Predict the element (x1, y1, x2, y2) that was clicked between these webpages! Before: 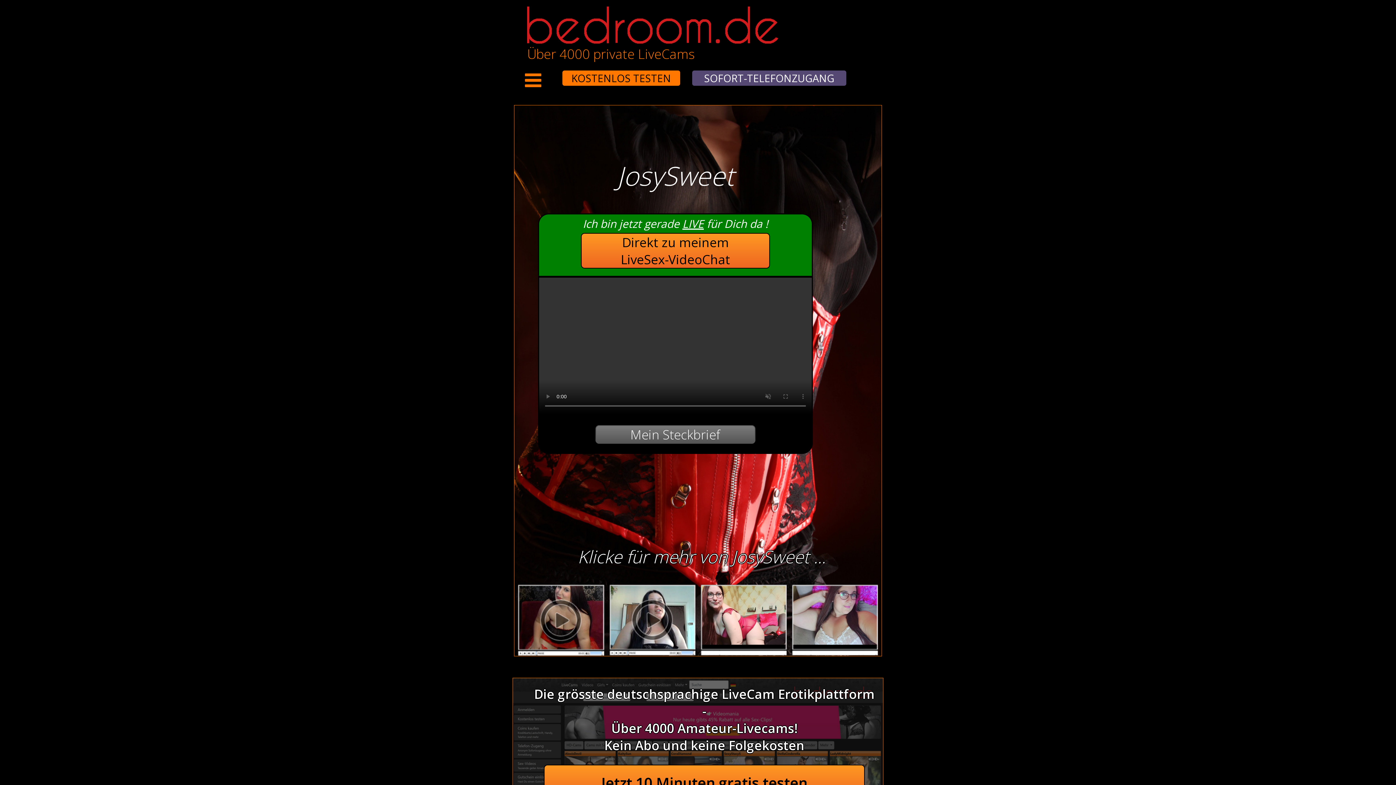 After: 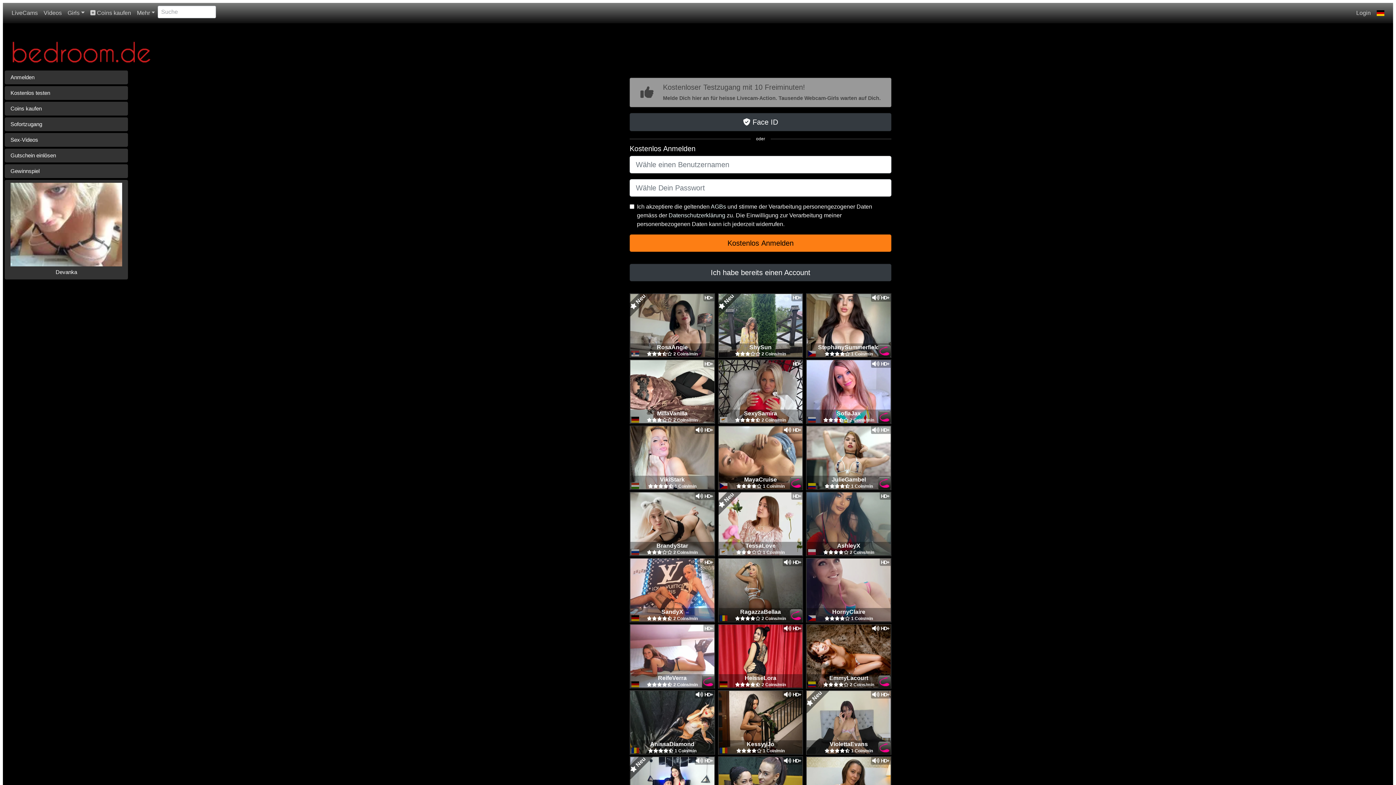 Action: bbox: (545, 68, 552, 79) label: KOSTENLOS TESTEN